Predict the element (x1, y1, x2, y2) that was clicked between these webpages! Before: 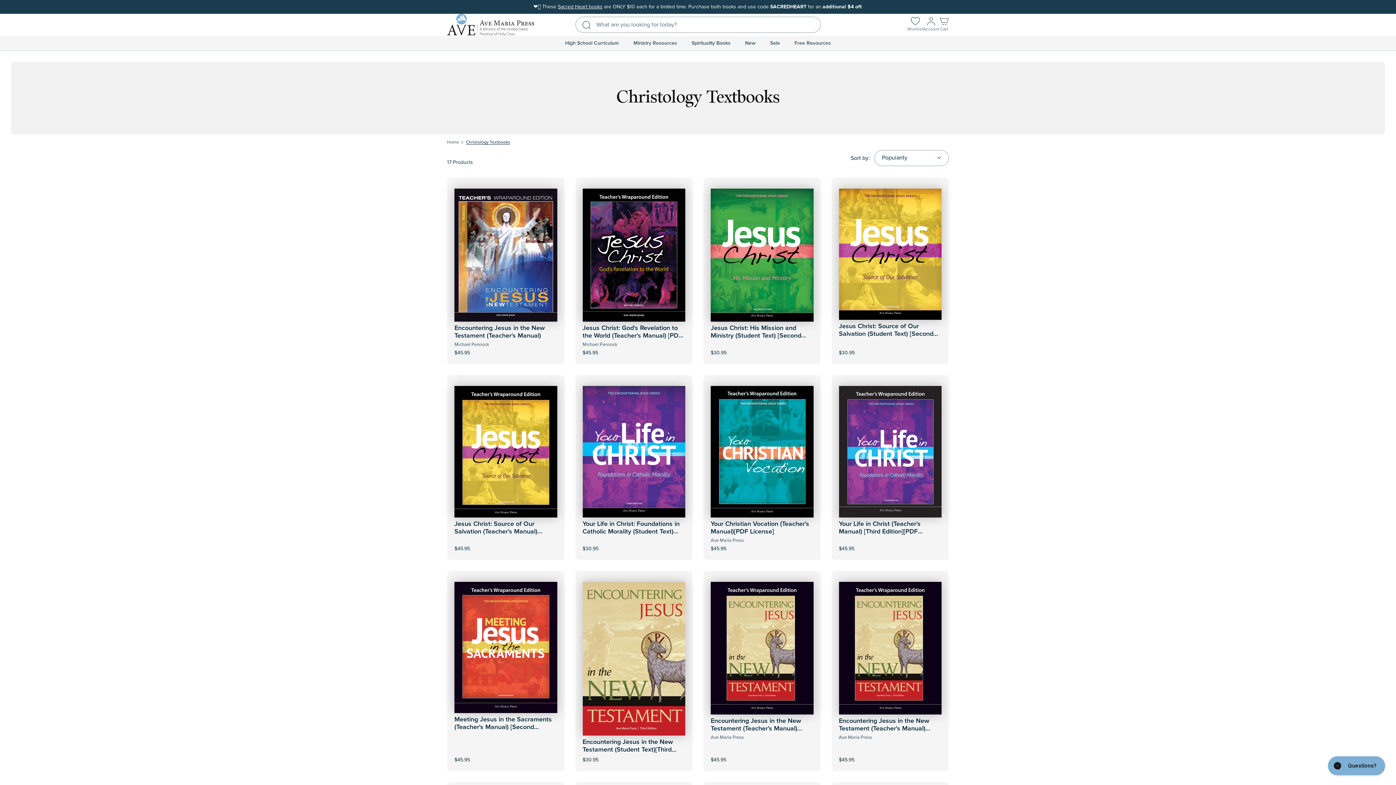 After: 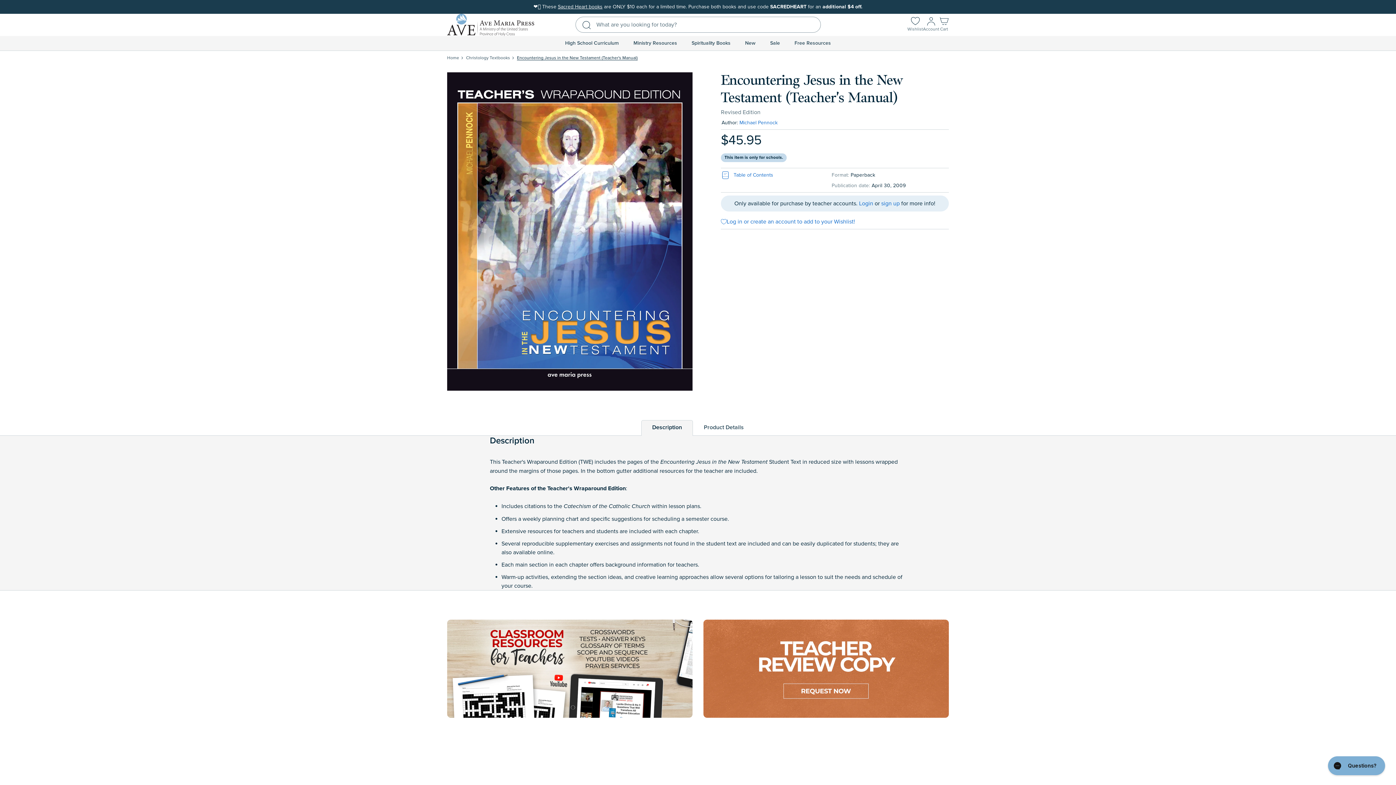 Action: bbox: (454, 188, 557, 321)